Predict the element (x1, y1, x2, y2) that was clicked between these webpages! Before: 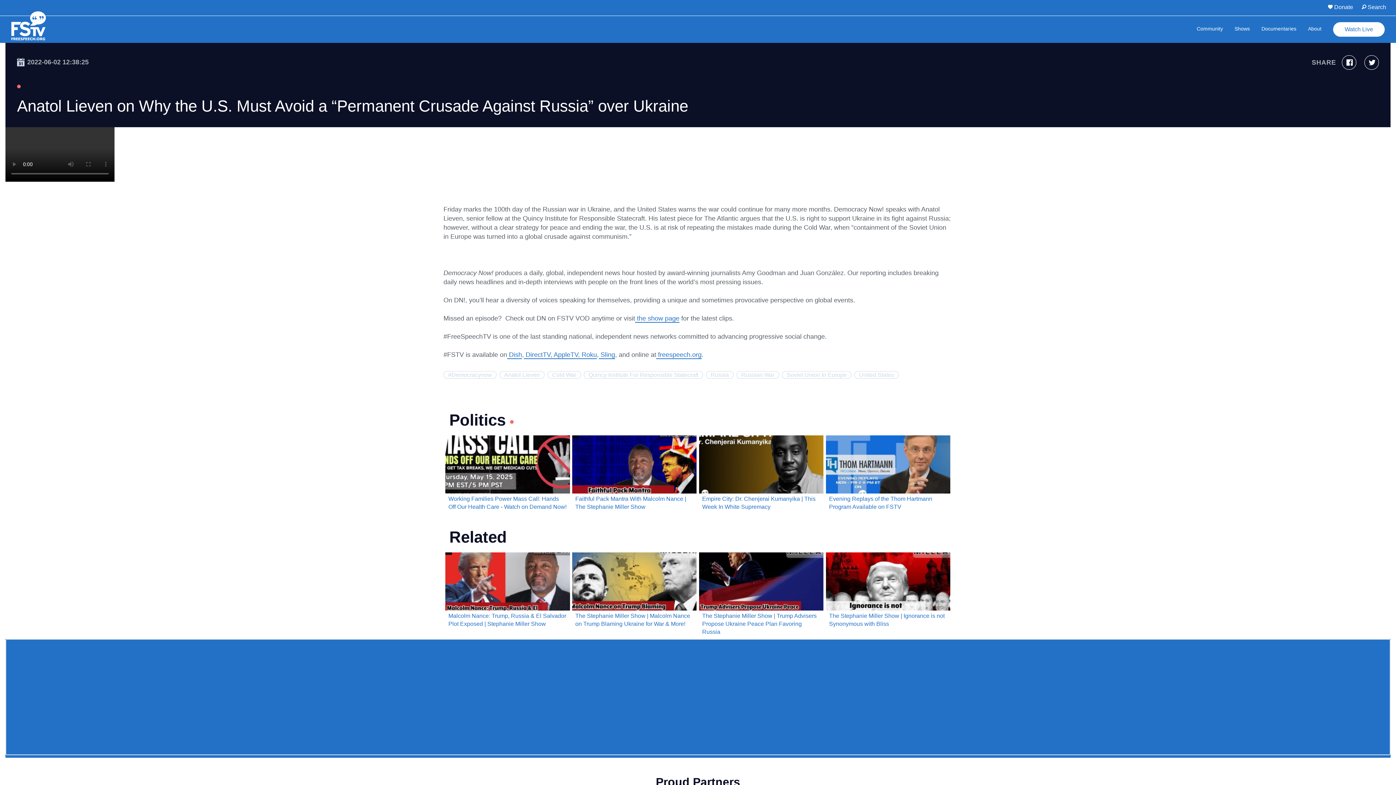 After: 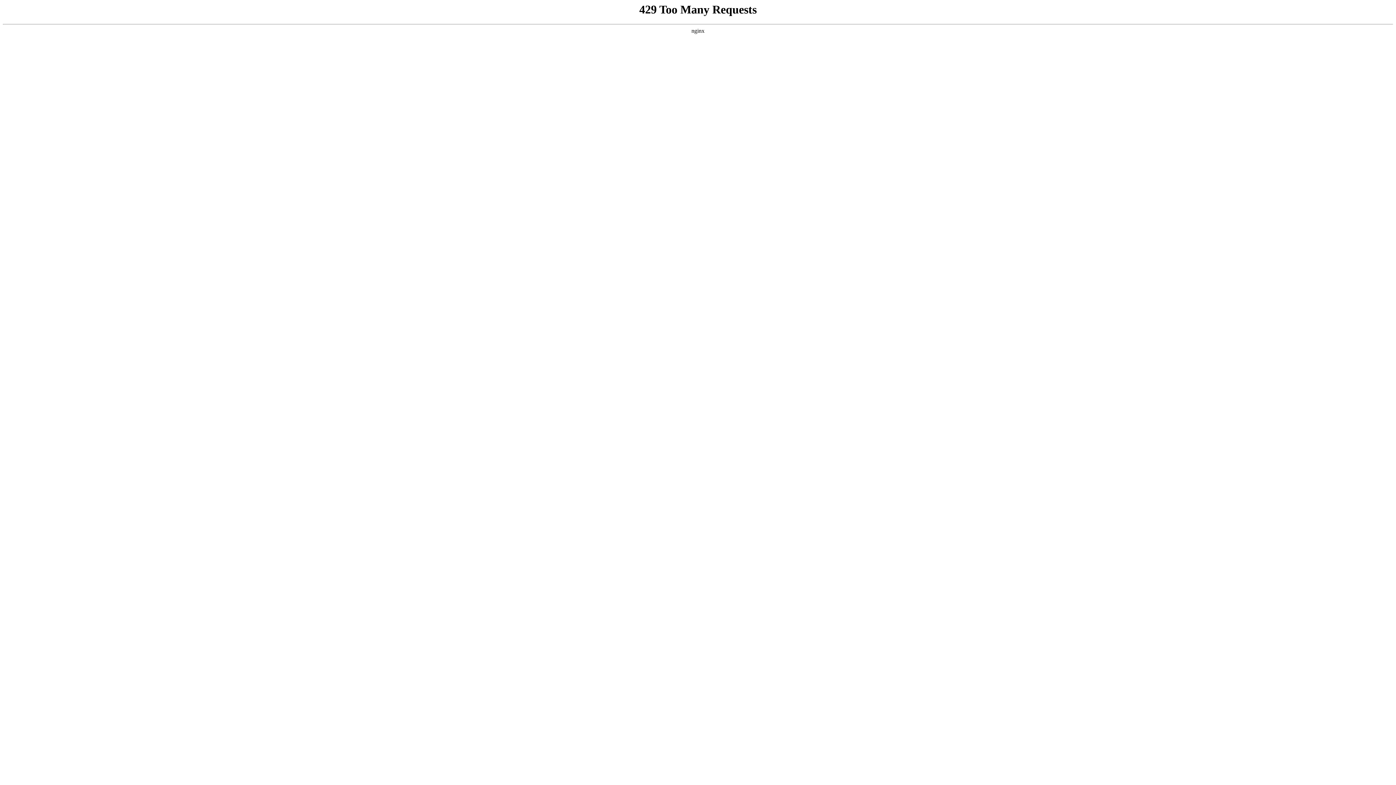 Action: bbox: (1325, 0, 1356, 15) label:  Donate